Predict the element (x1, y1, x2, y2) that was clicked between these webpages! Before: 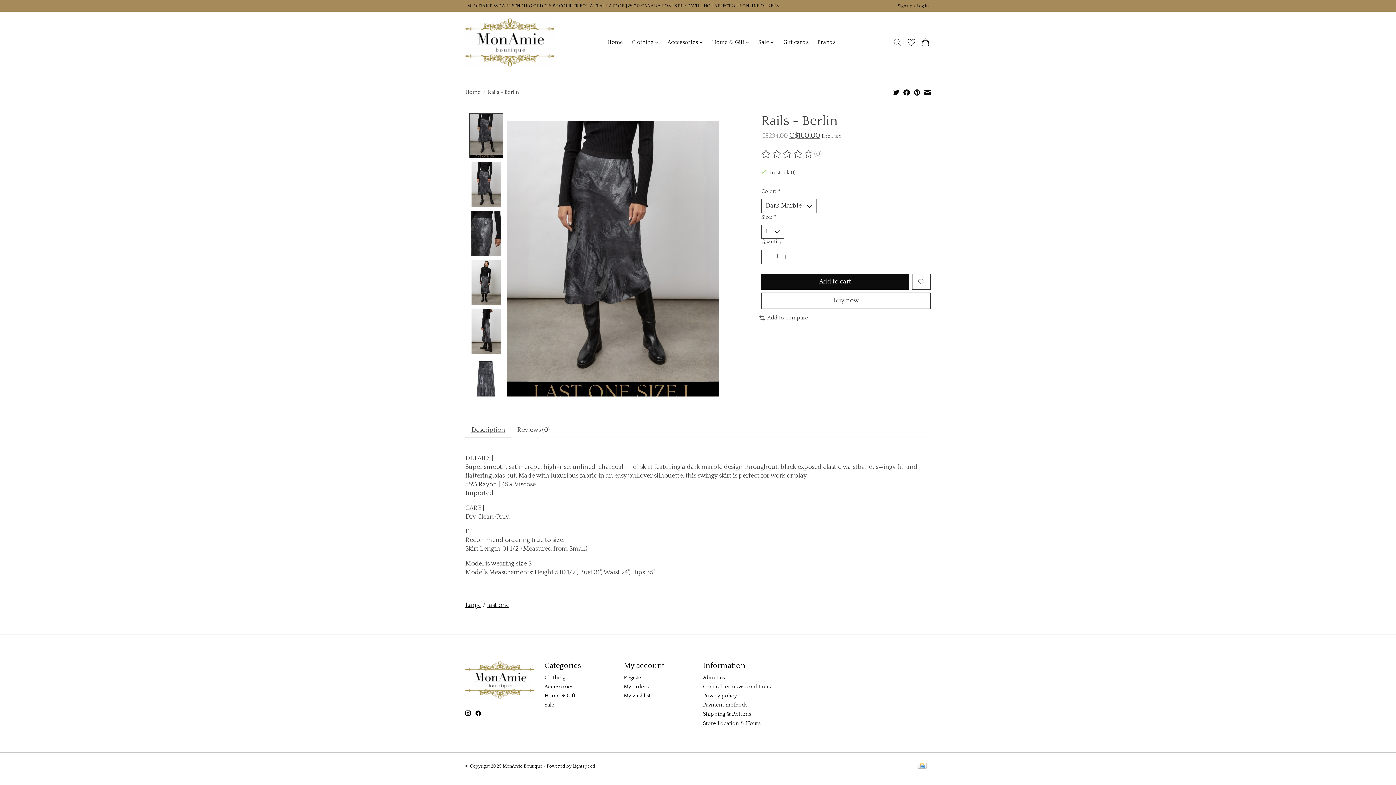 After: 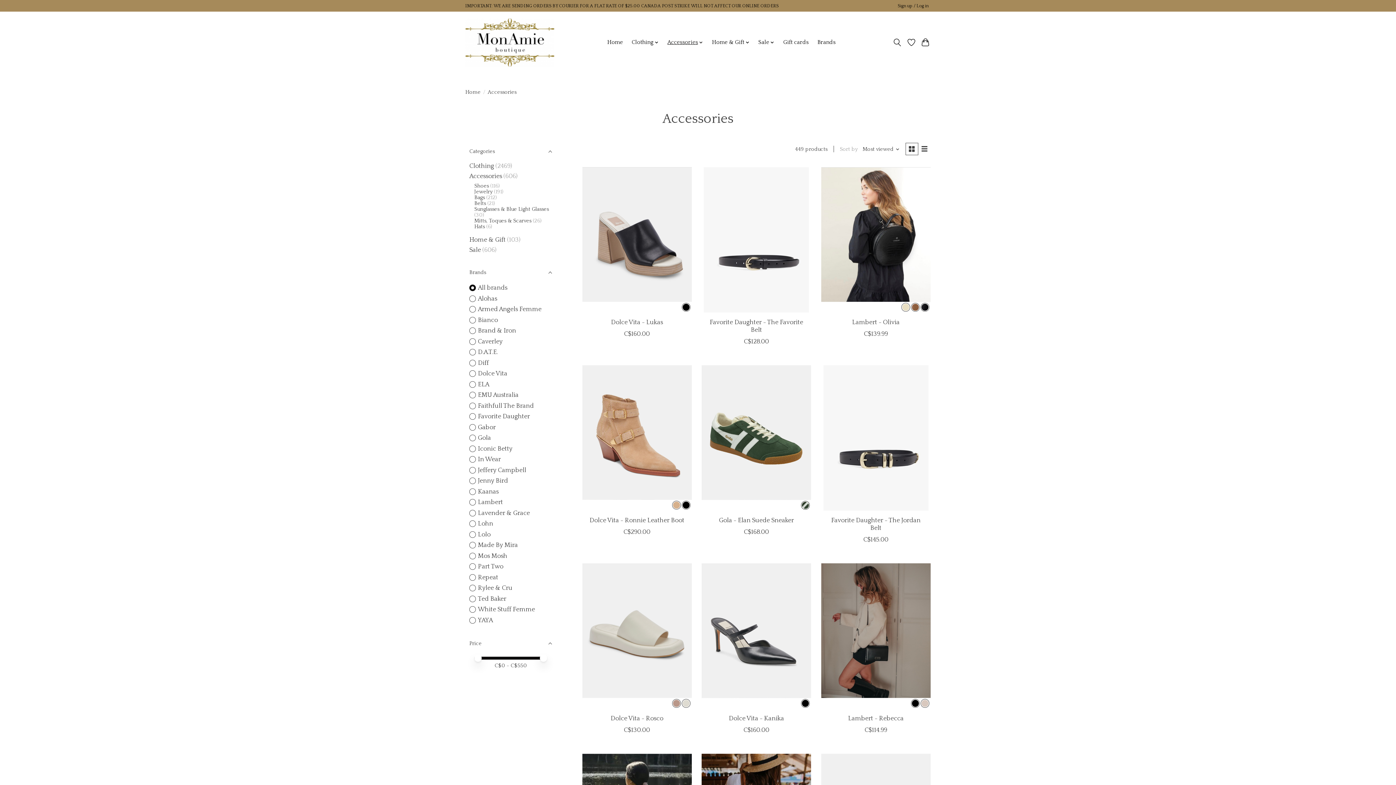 Action: label: Accessories bbox: (665, 37, 706, 47)